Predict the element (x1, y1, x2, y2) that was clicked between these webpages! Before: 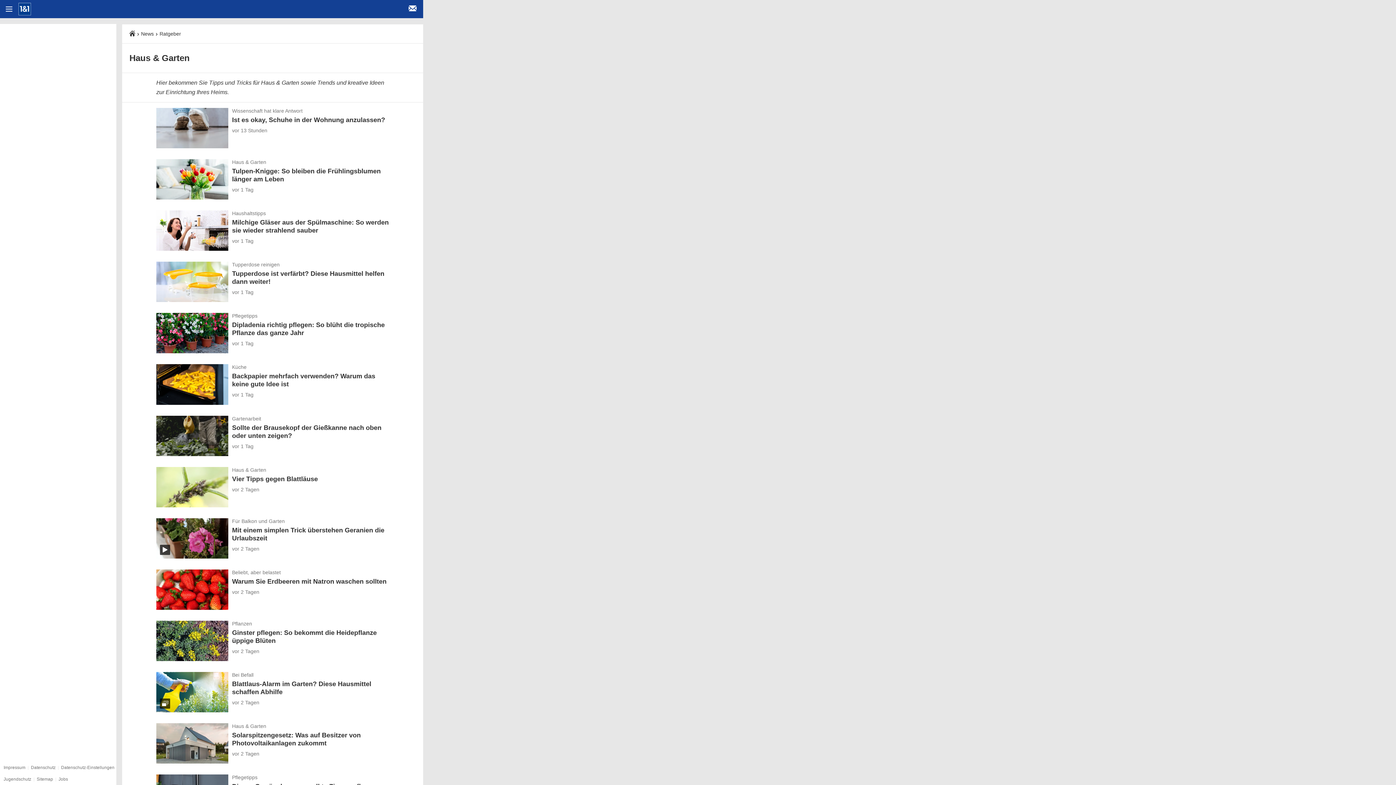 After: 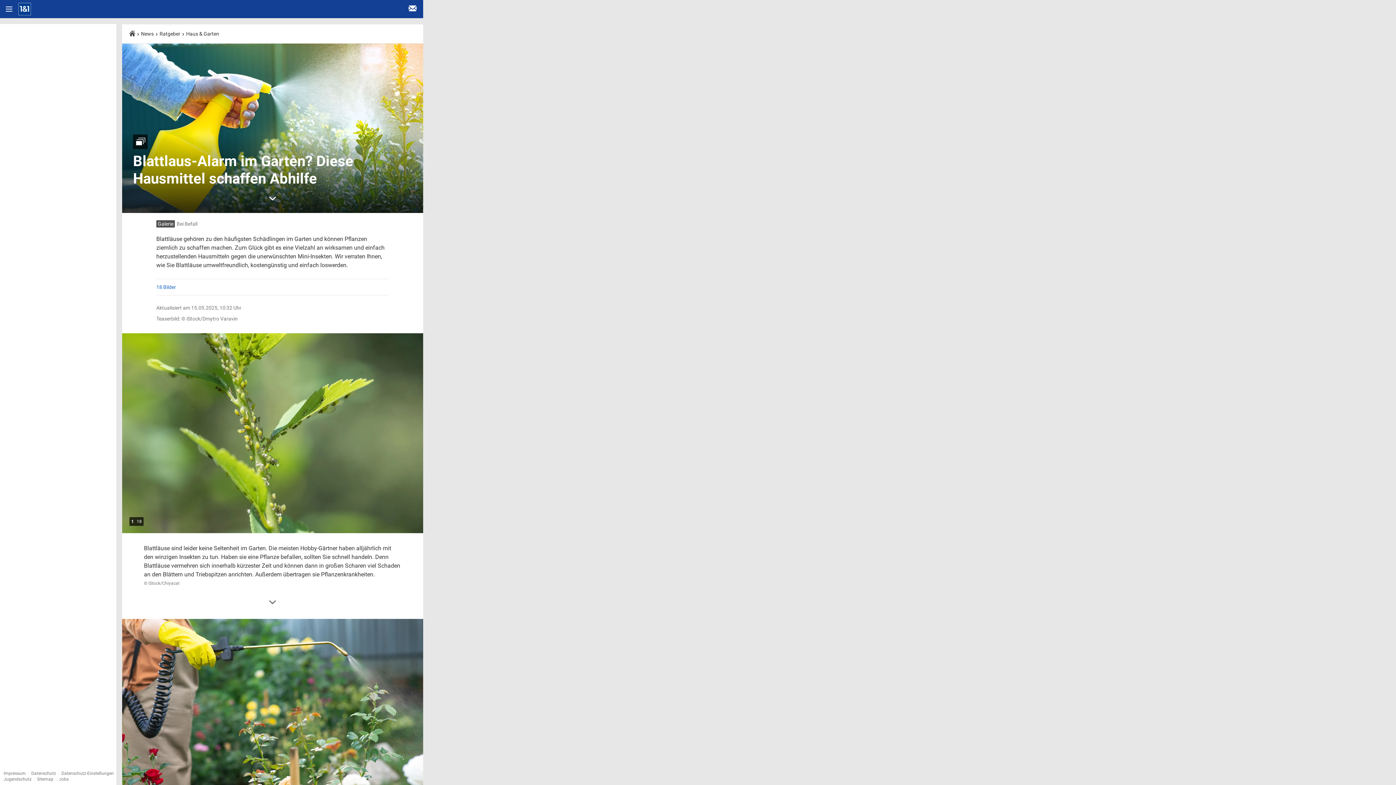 Action: bbox: (156, 672, 389, 712) label: Bei Befall
Blattlaus-Alarm im Garten? Diese Hausmittel schaffen Abhilfe
vor 2 Tagen